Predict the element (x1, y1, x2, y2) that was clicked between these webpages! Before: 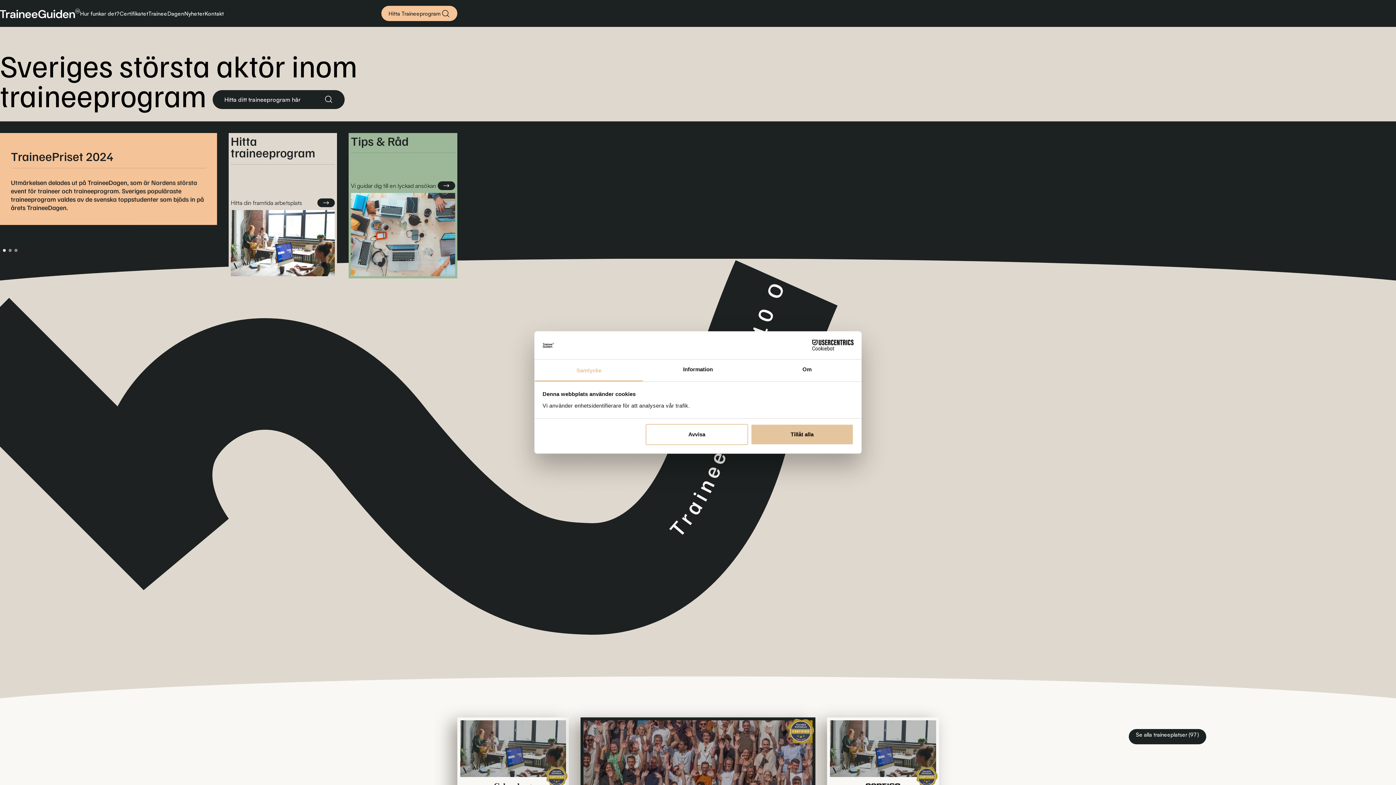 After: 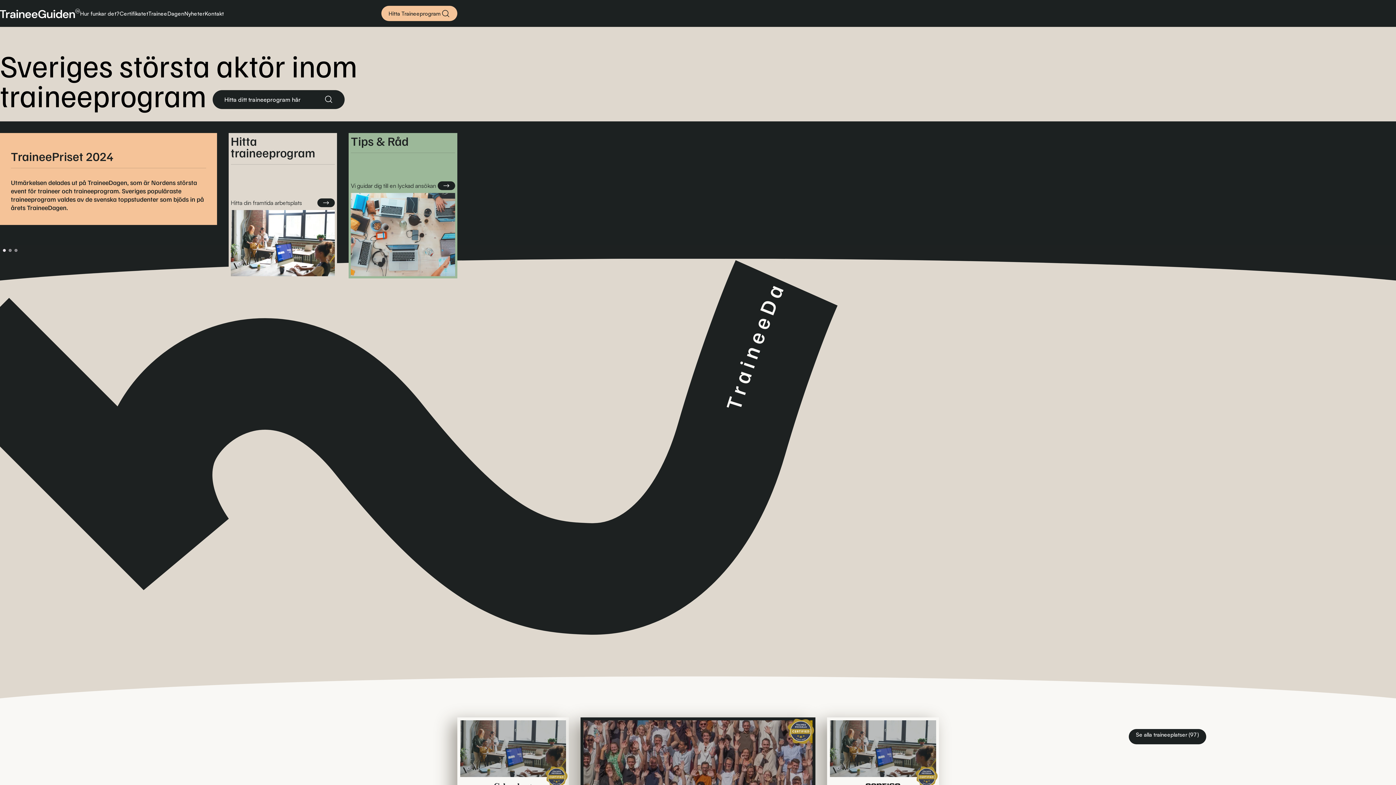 Action: bbox: (751, 424, 853, 445) label: Tillåt alla